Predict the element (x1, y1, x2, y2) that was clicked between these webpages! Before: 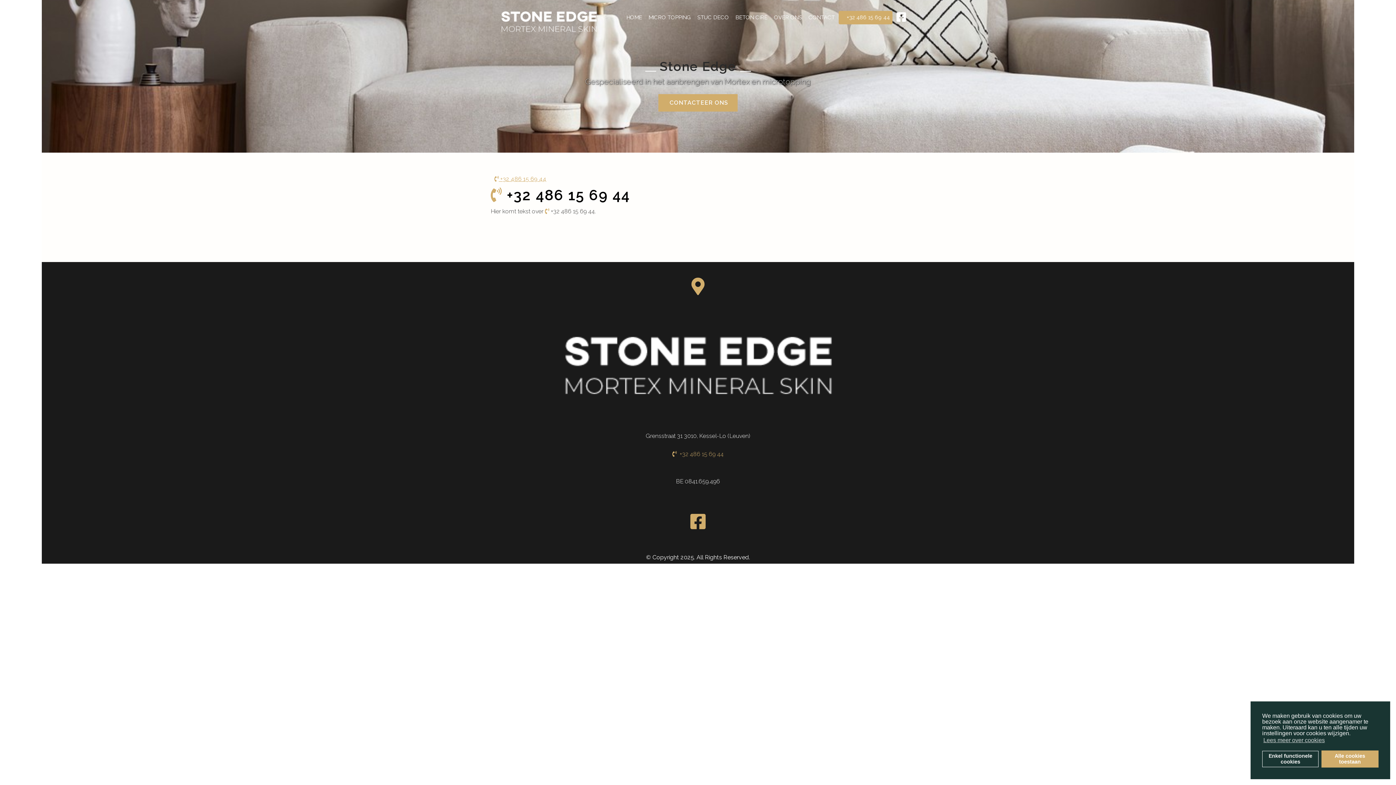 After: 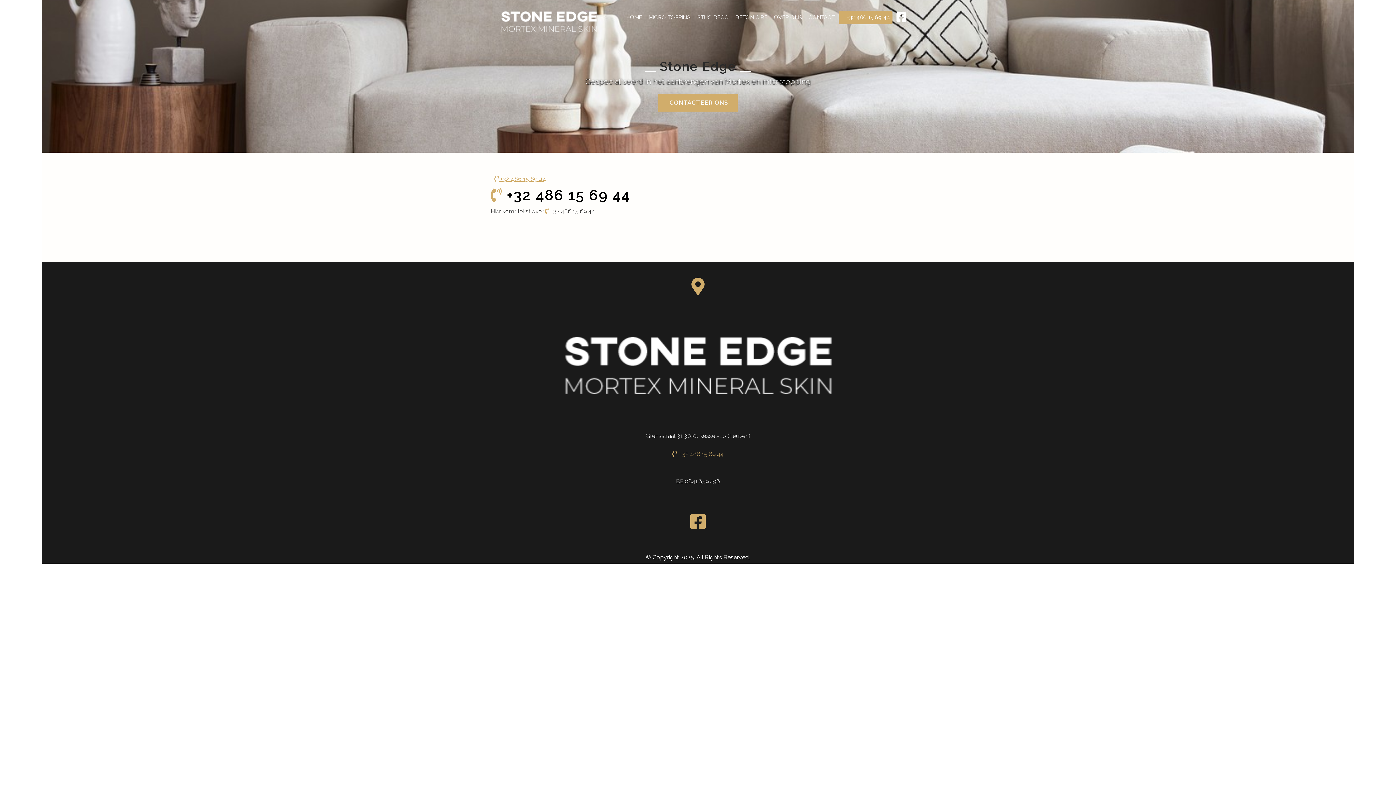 Action: label: allow cookies bbox: (1321, 750, 1378, 768)